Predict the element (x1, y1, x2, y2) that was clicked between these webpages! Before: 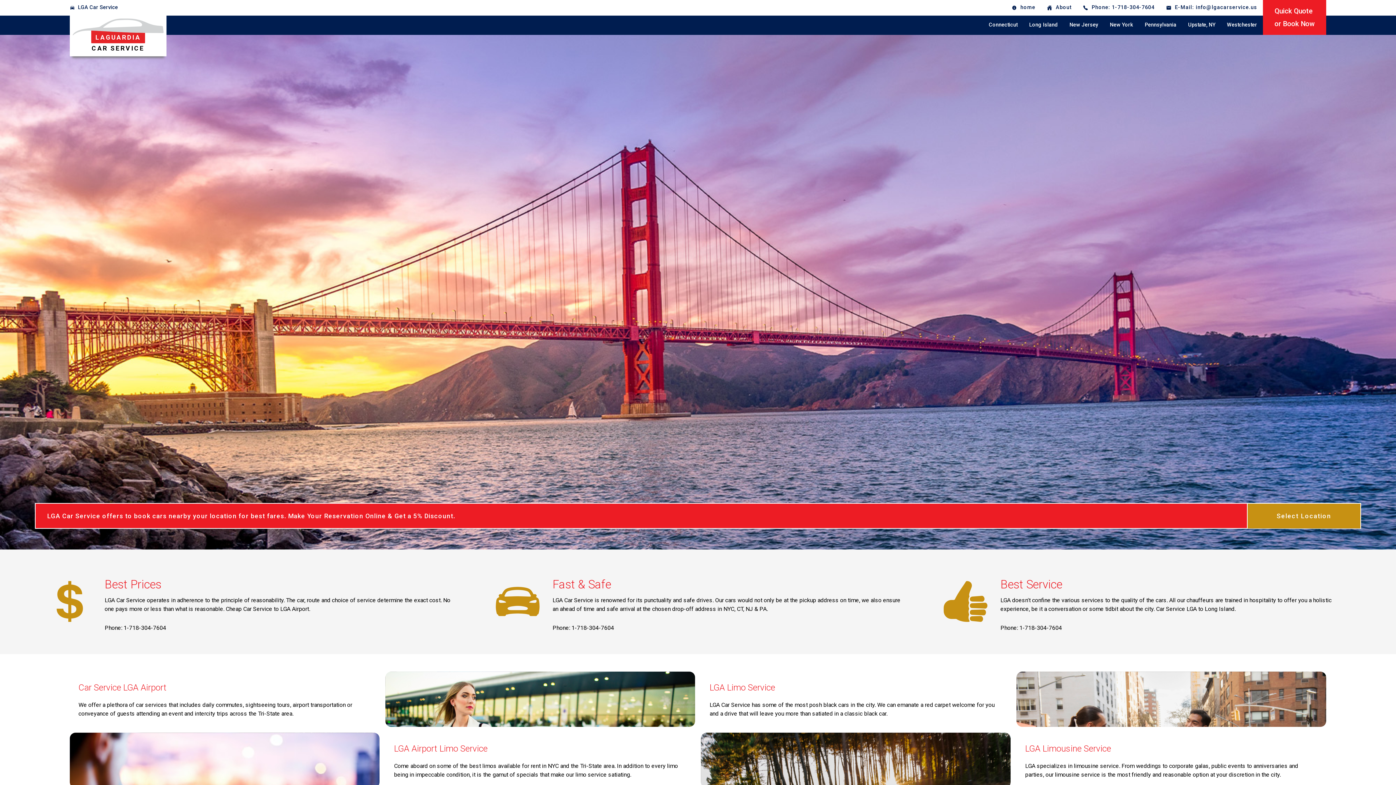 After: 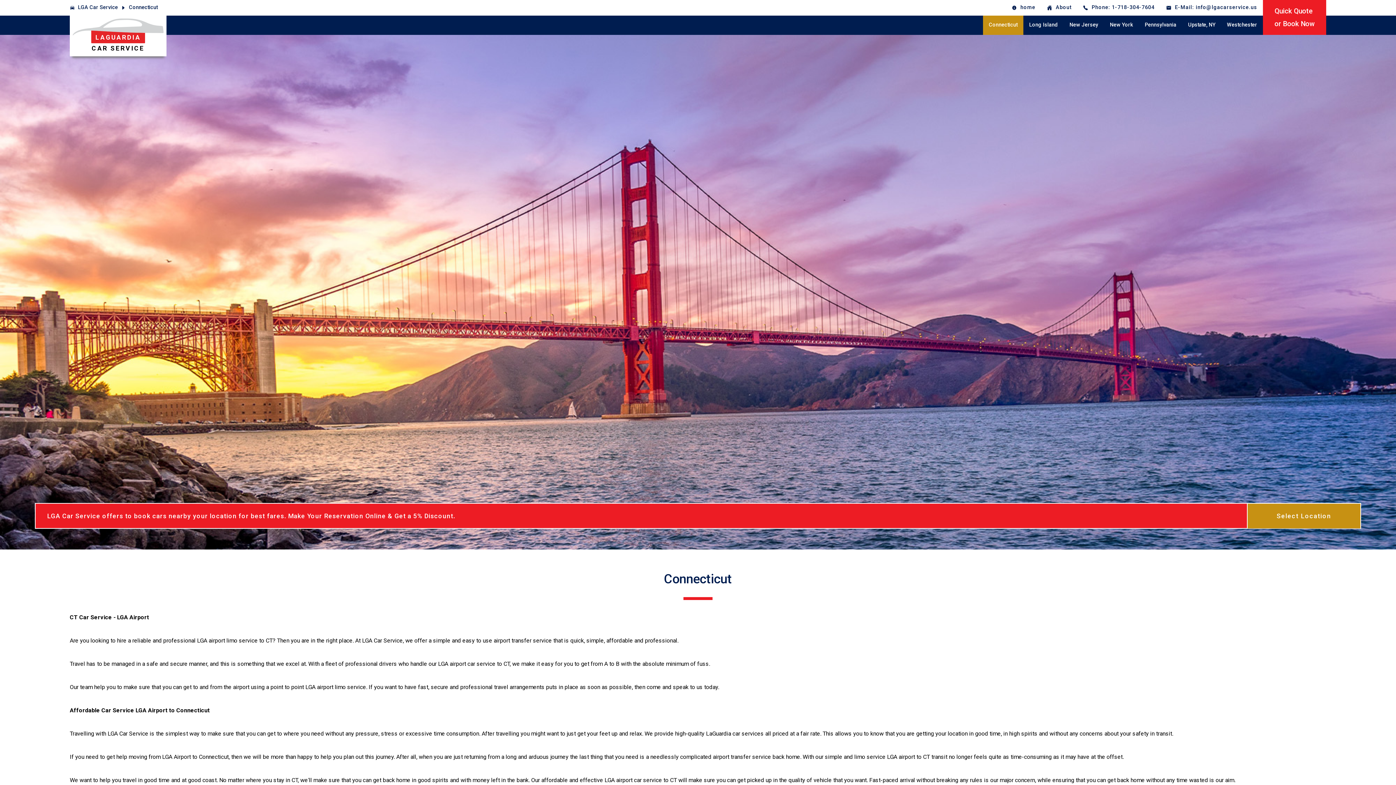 Action: bbox: (983, 15, 1023, 34) label: Connecticut